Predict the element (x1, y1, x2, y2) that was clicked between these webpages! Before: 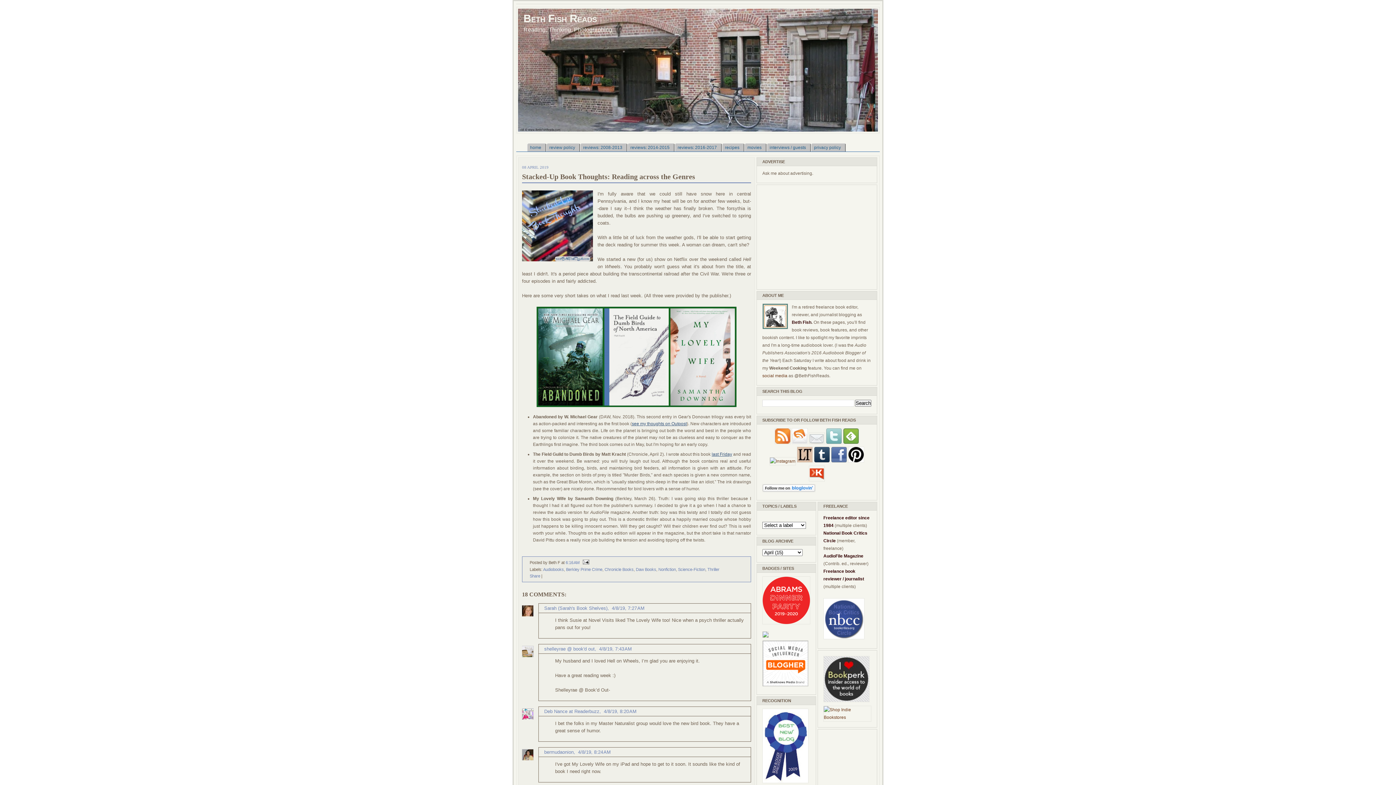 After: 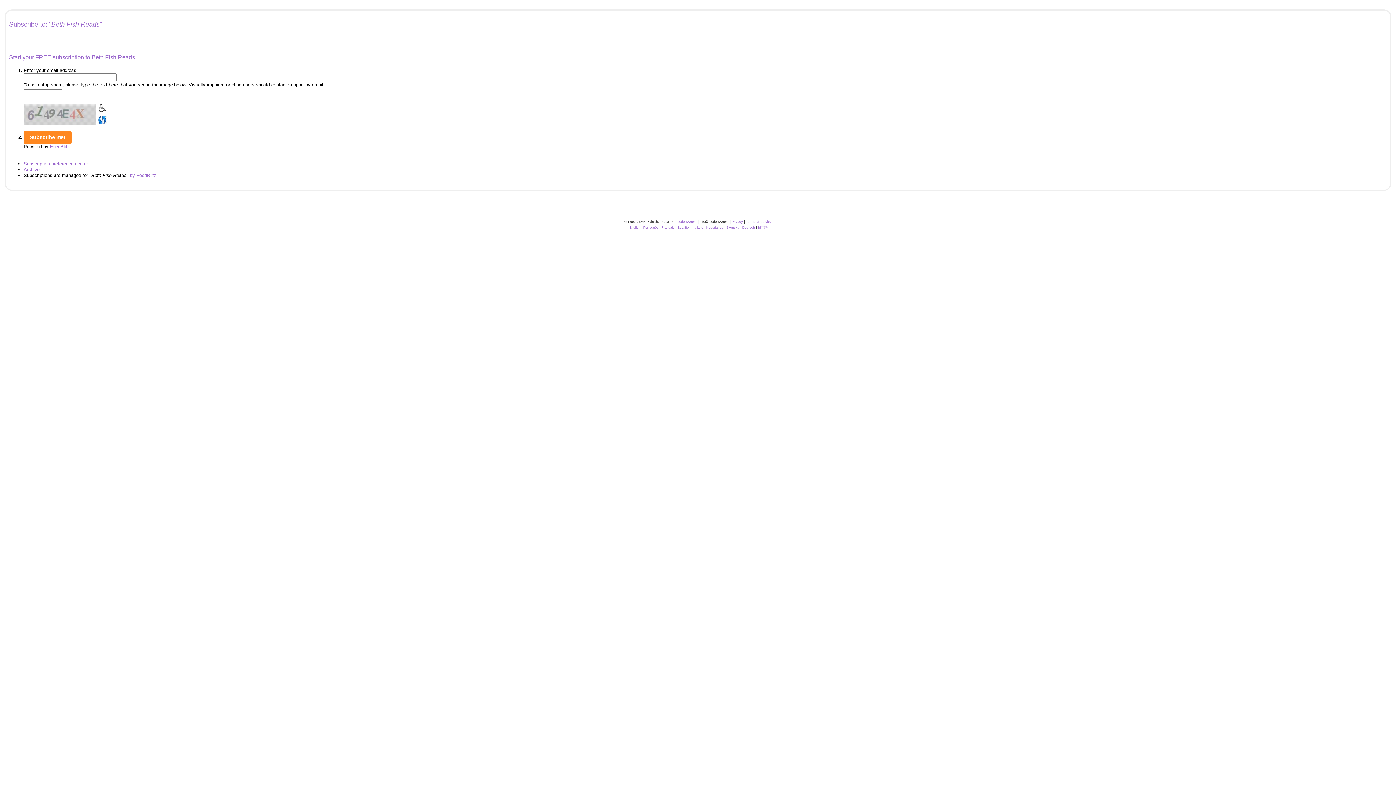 Action: bbox: (792, 440, 808, 445)